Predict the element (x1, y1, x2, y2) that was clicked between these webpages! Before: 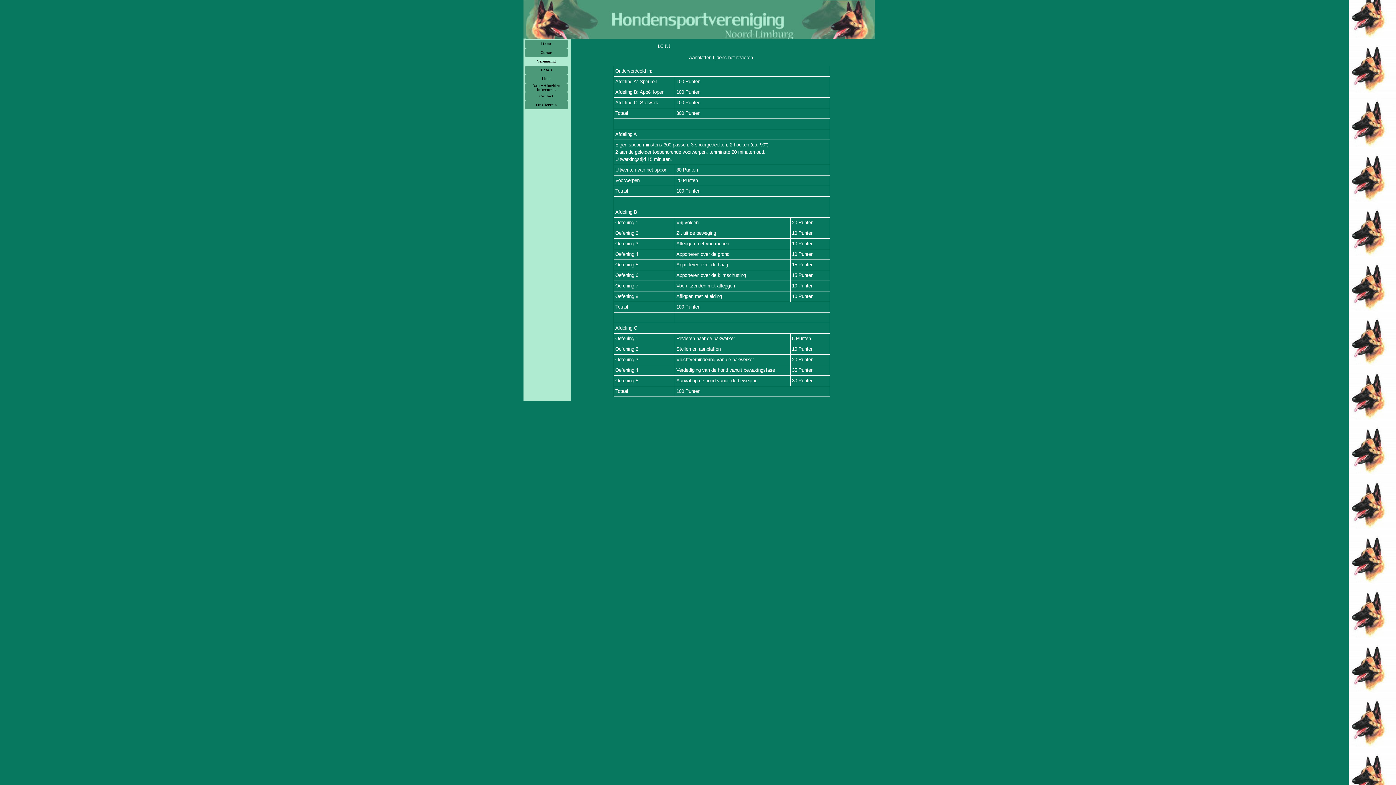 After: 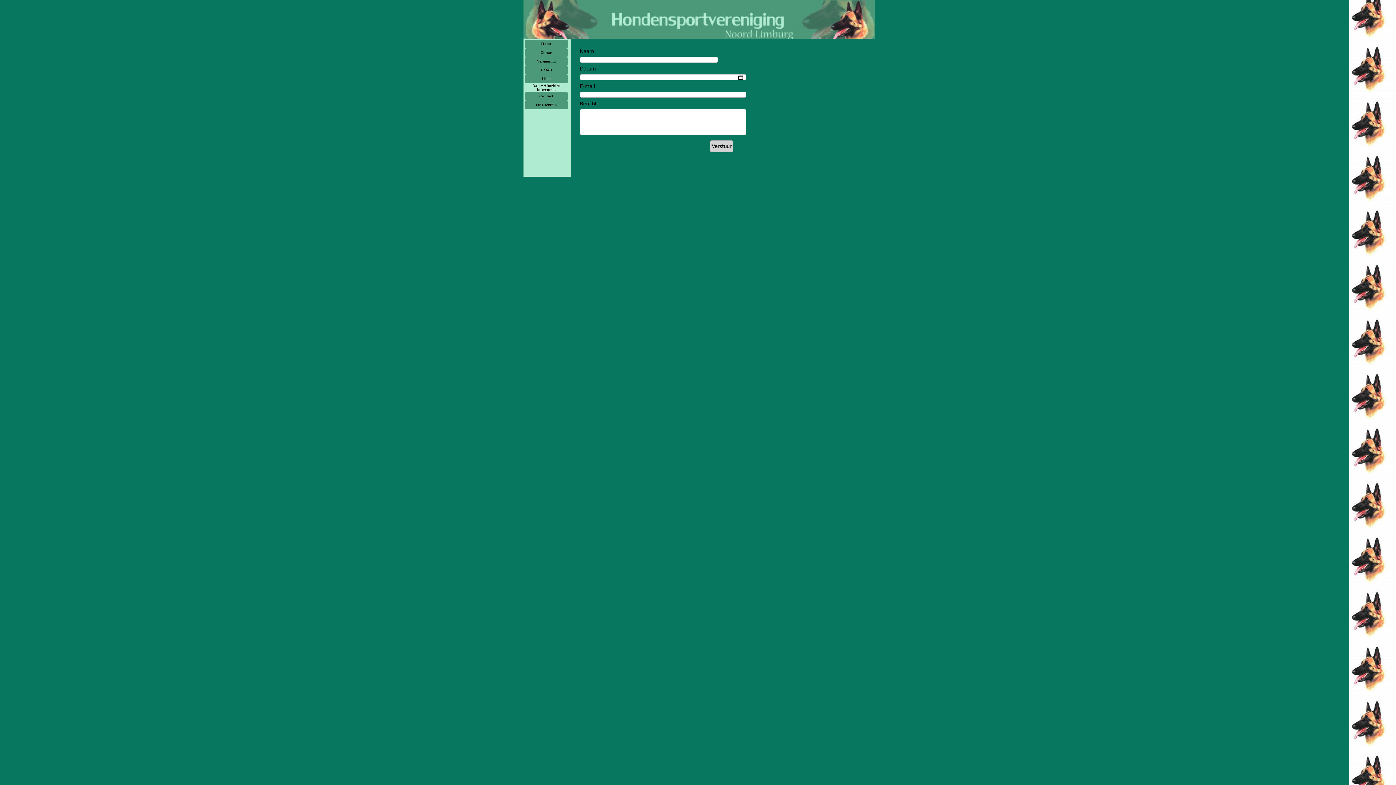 Action: bbox: (526, 83, 566, 92) label: Aan + Afmelden Info/cursus